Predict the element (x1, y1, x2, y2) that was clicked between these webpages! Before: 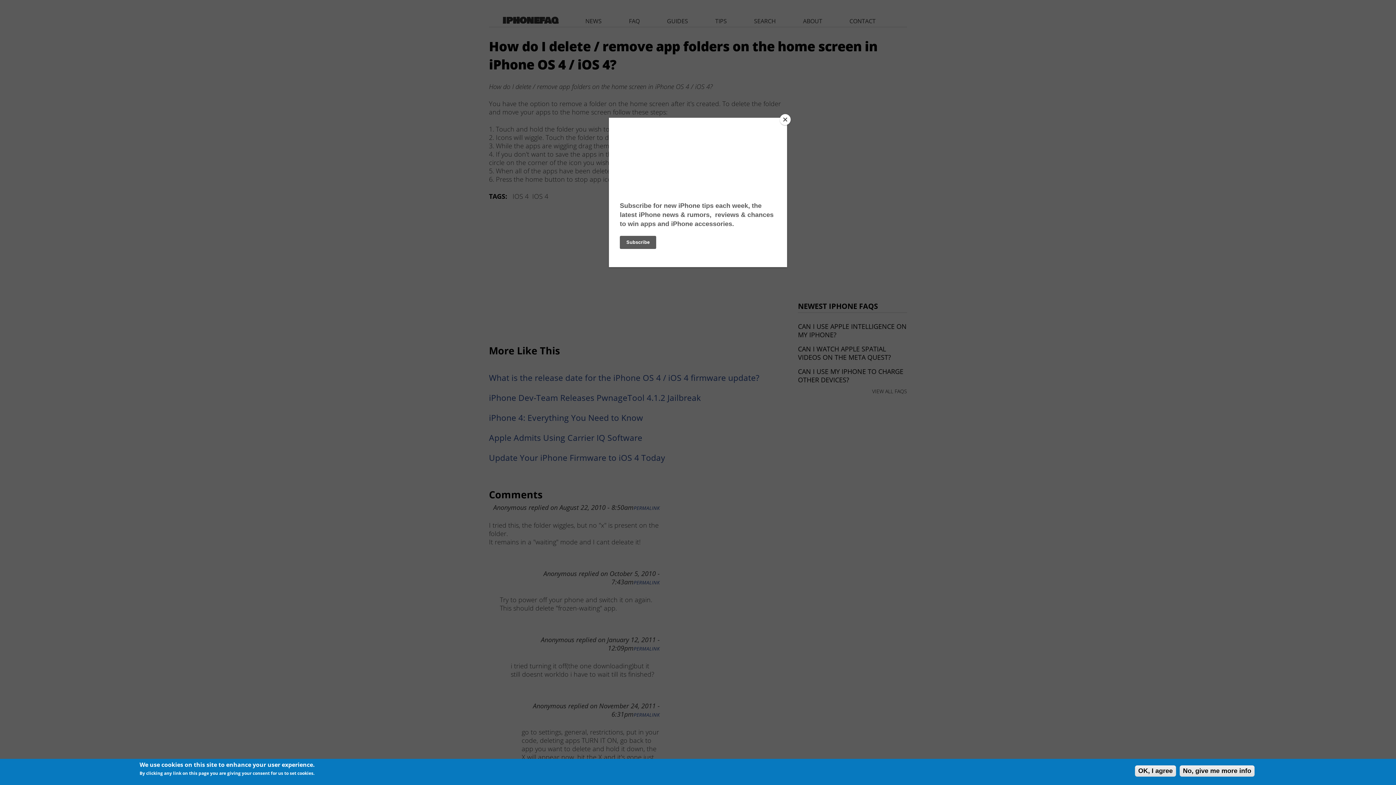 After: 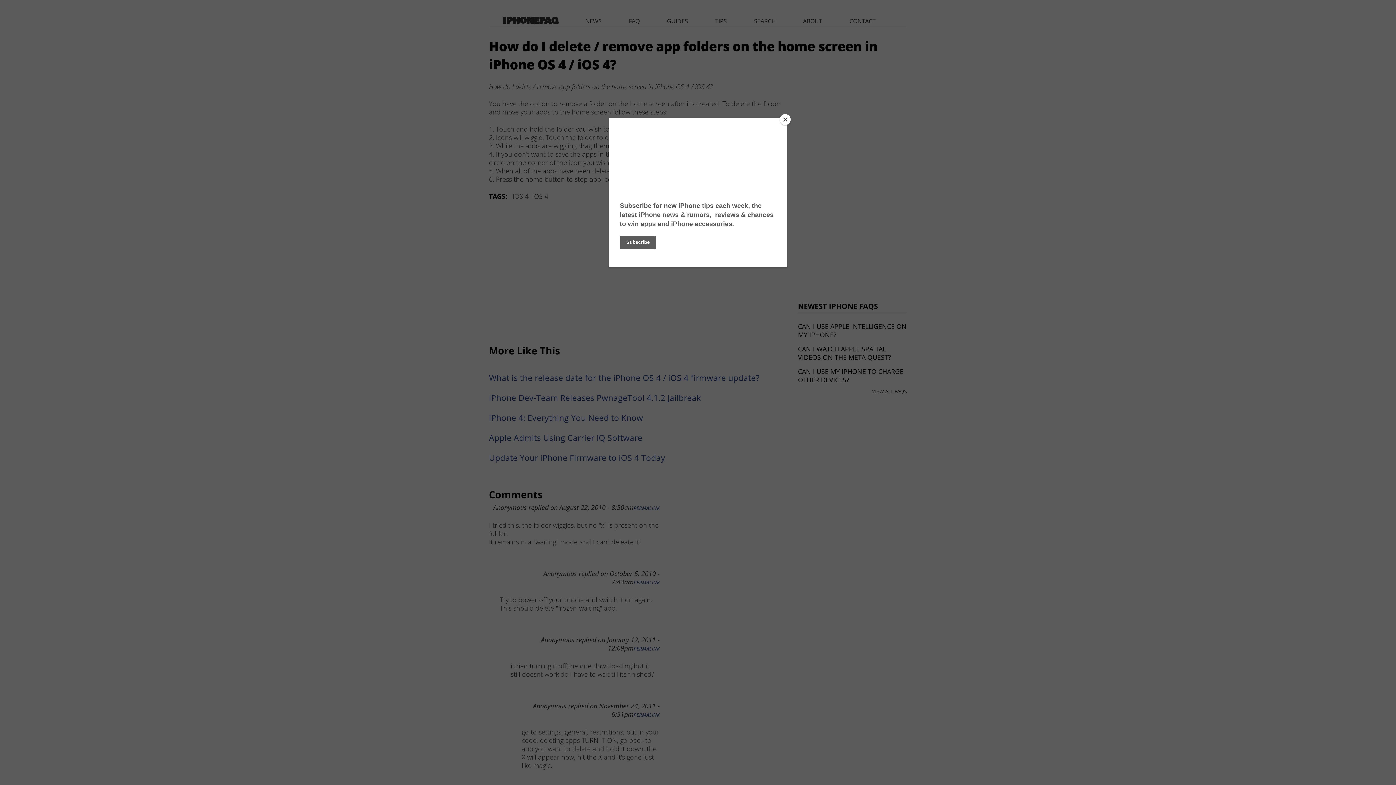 Action: bbox: (1135, 765, 1176, 777) label: OK, I agree